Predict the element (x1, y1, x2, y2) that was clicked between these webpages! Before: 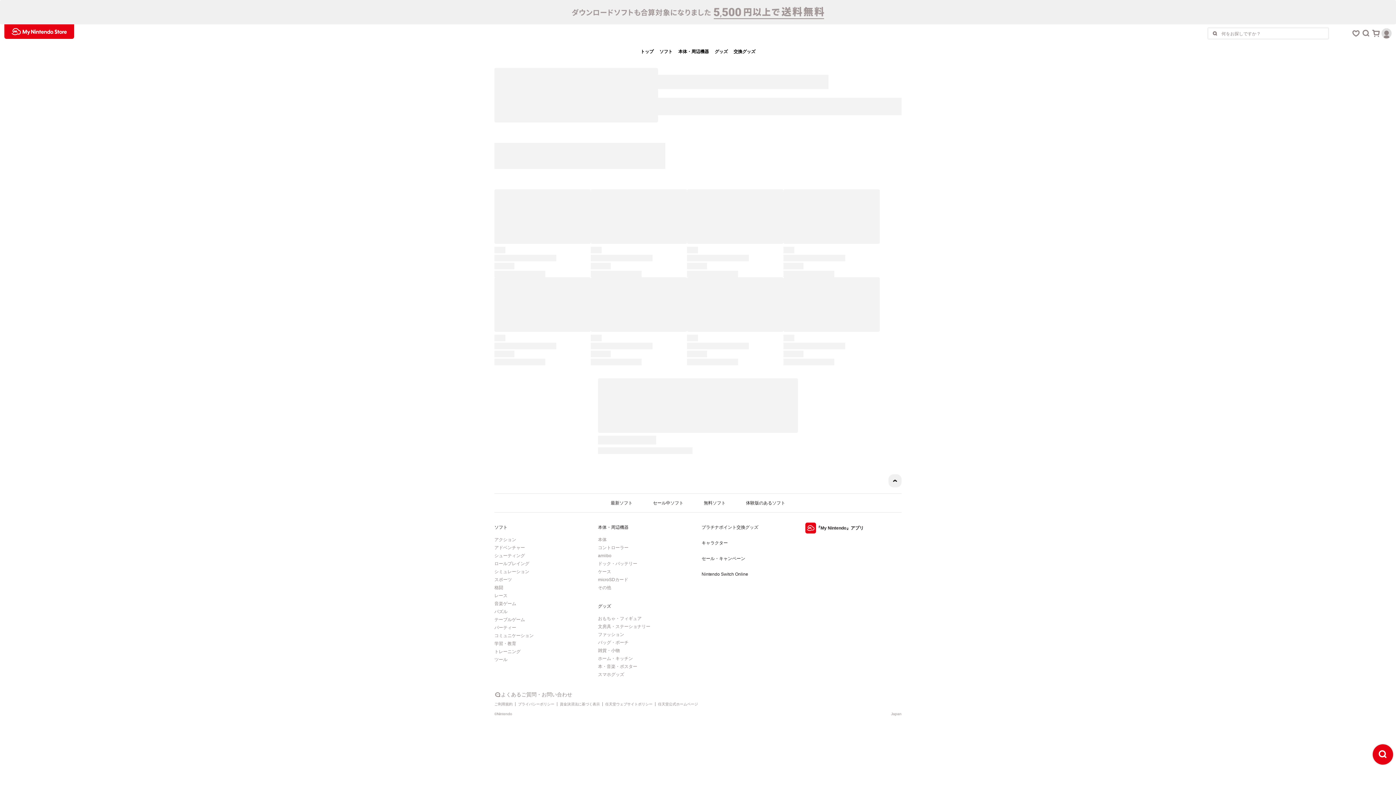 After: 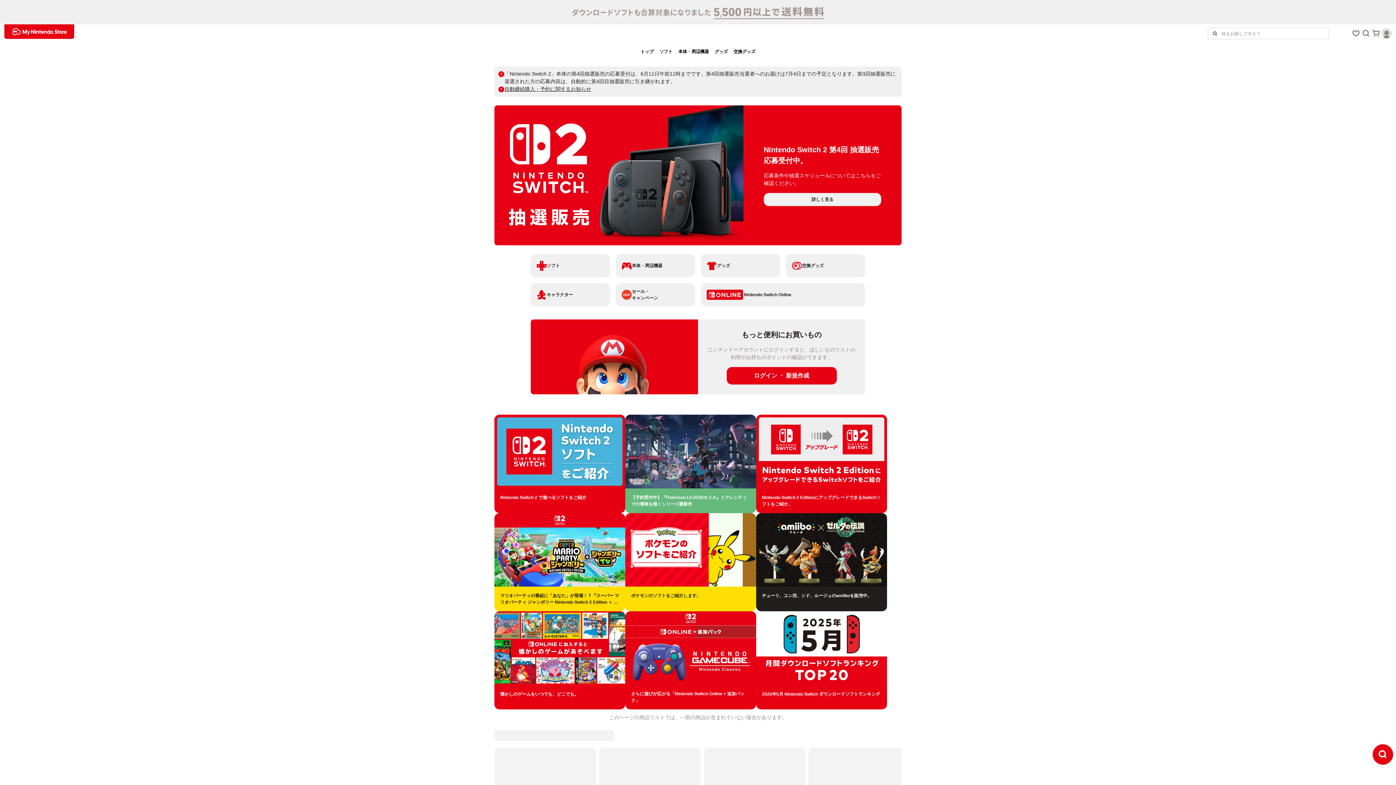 Action: bbox: (4, 24, 74, 38) label: My Nintendo Storeロゴ